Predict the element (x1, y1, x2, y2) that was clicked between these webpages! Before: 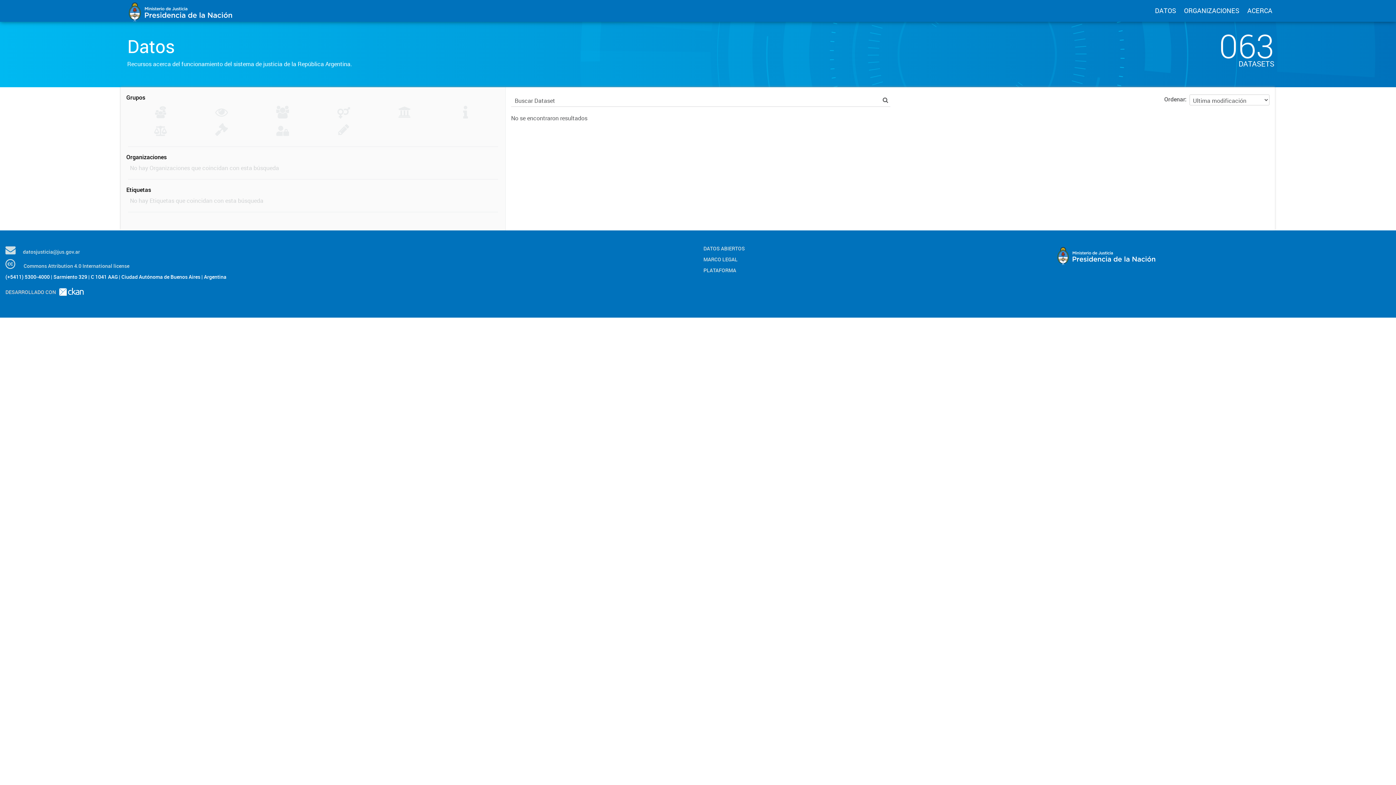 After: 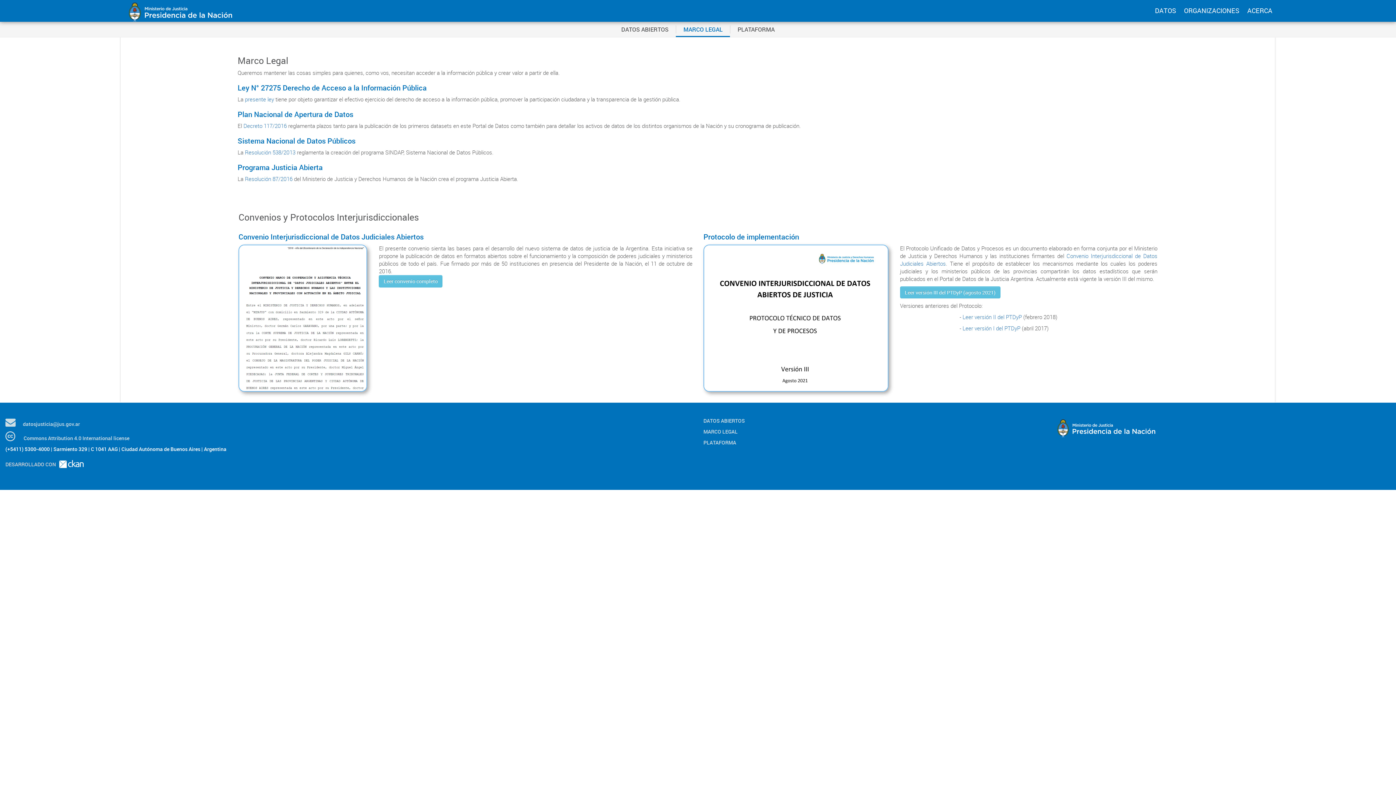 Action: label: MARCO LEGAL bbox: (703, 256, 1041, 263)